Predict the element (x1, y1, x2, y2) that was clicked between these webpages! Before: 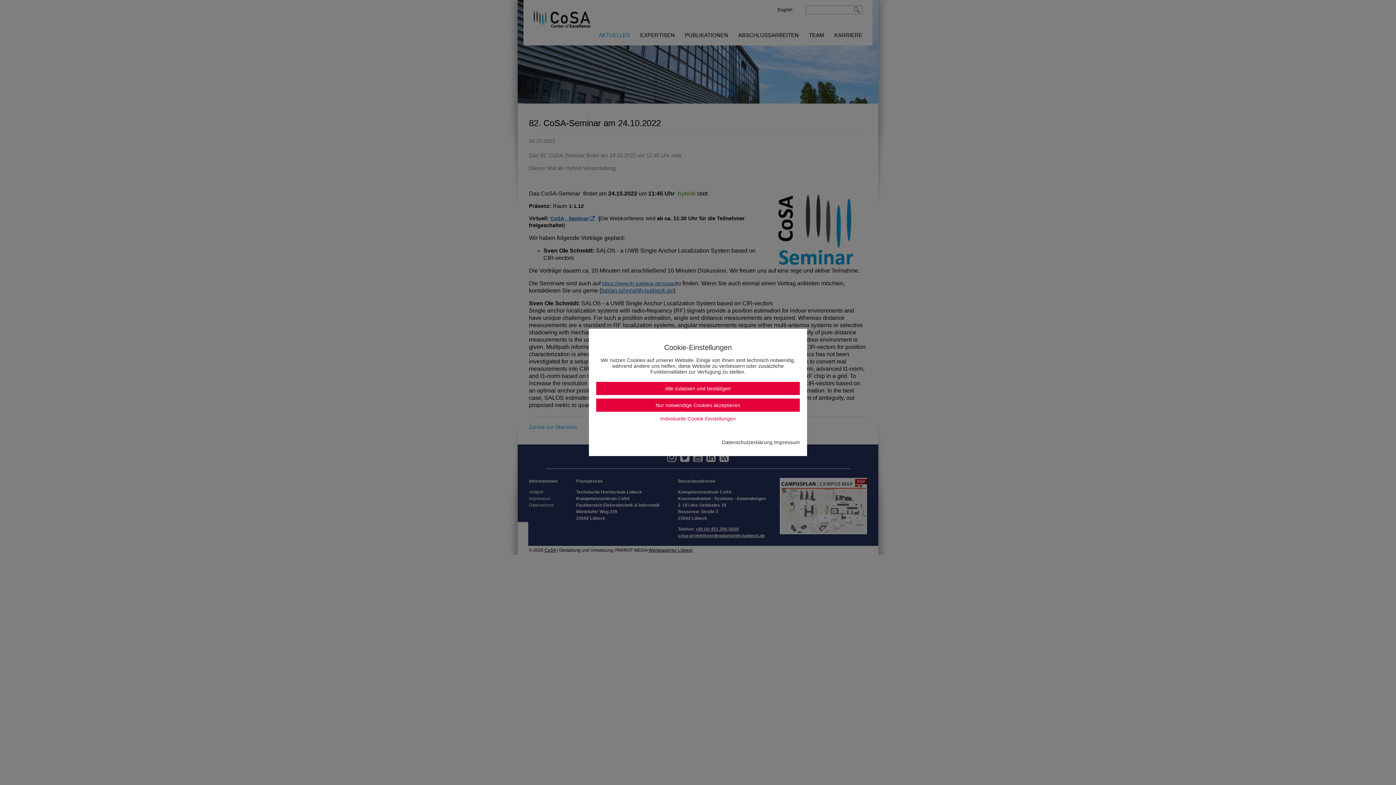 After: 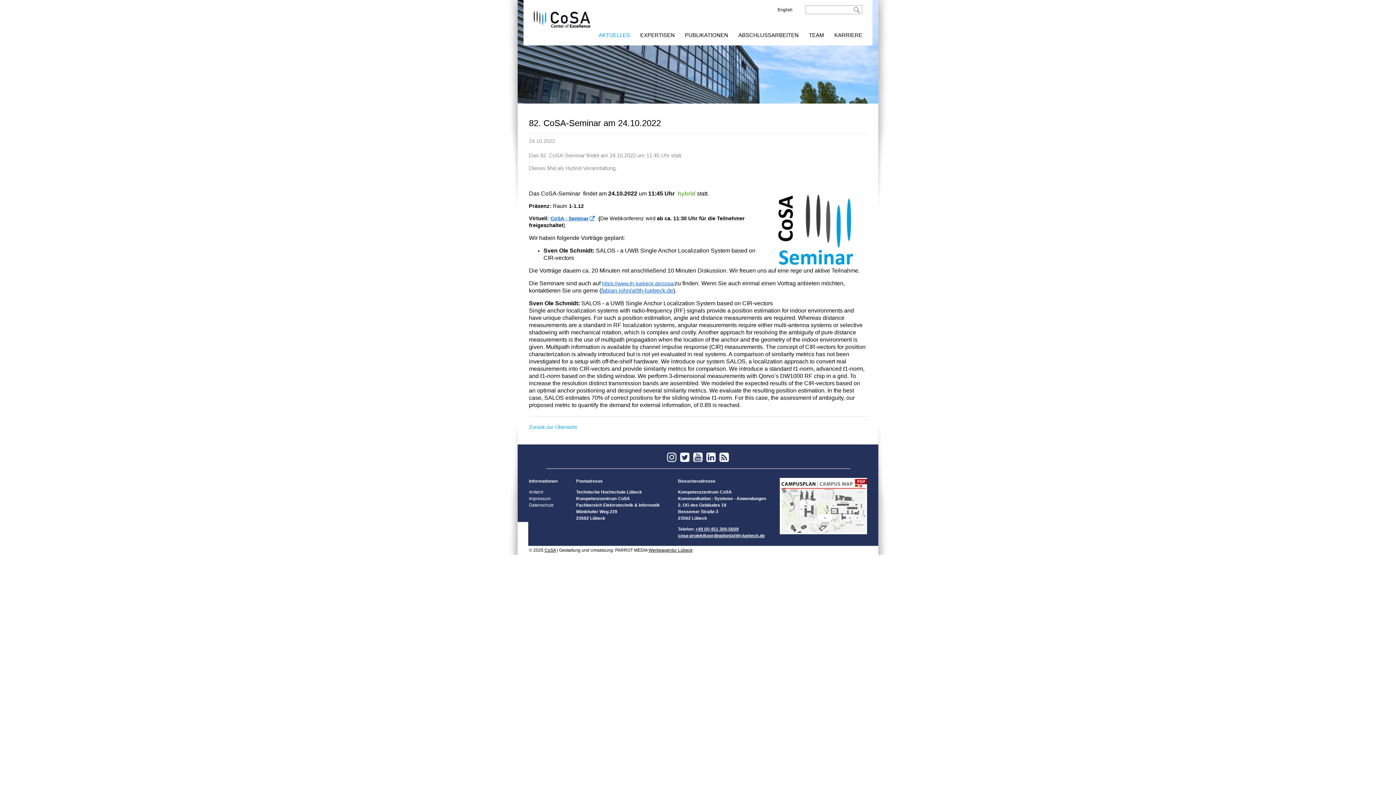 Action: bbox: (596, 382, 800, 395) label: Alle zulassen und bestätigen